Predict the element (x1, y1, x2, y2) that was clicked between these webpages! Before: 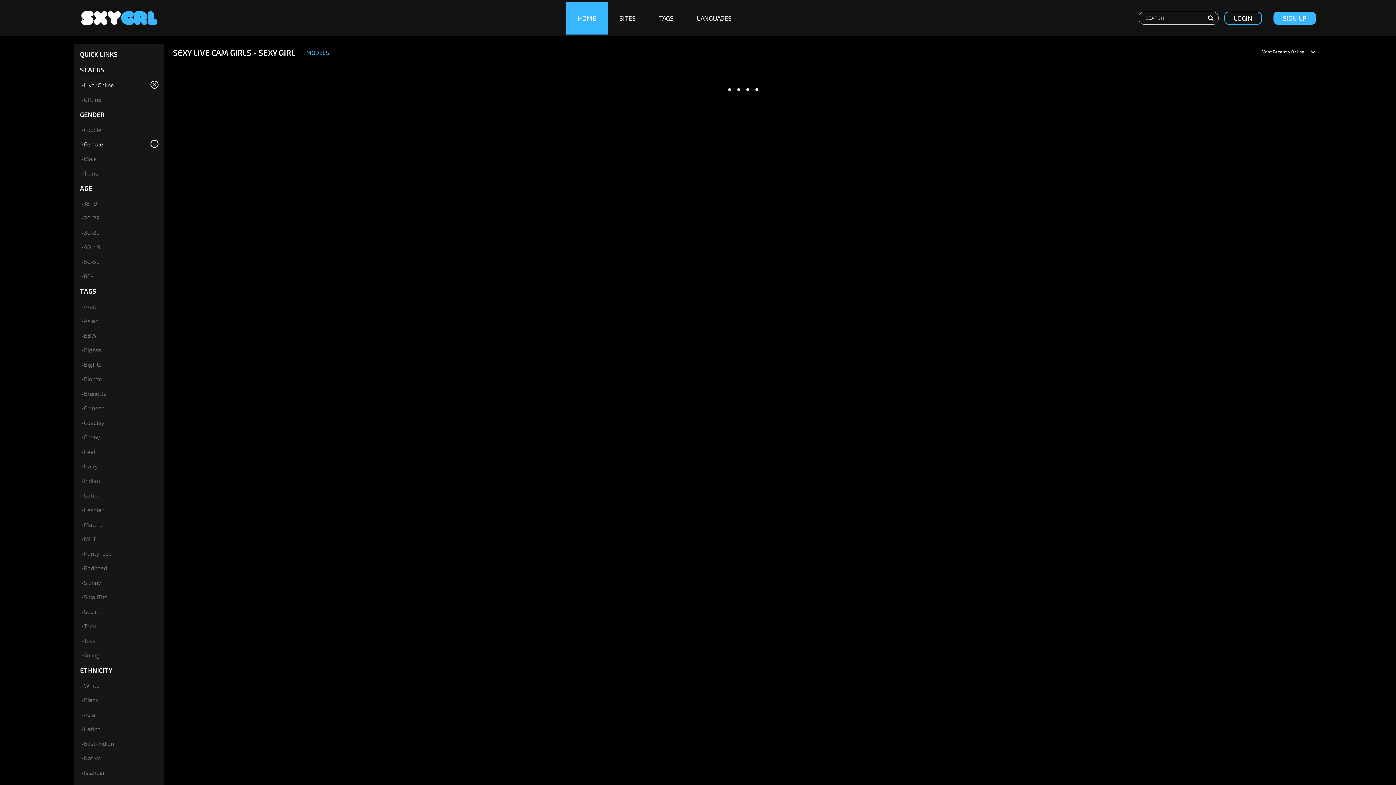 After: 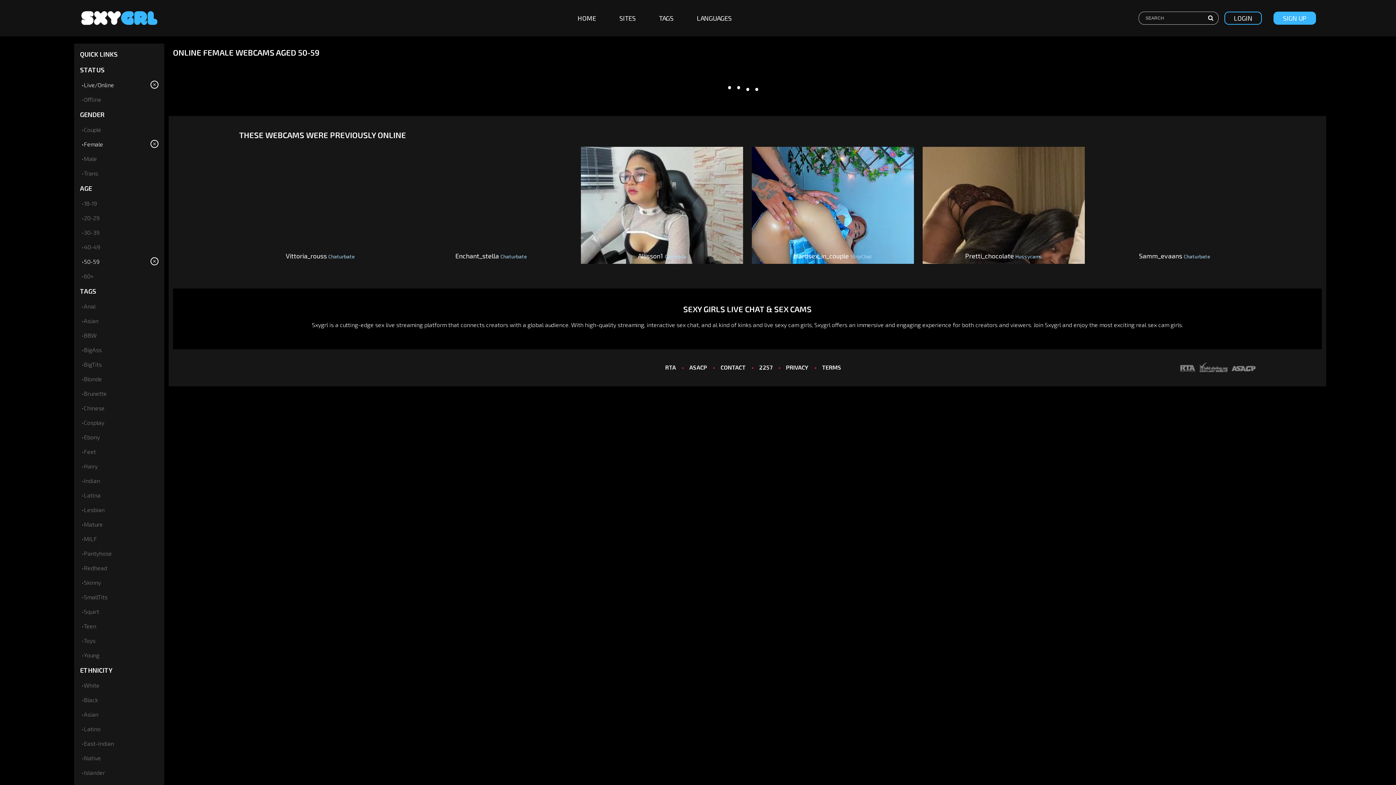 Action: bbox: (81, 258, 99, 265) label: 50-59